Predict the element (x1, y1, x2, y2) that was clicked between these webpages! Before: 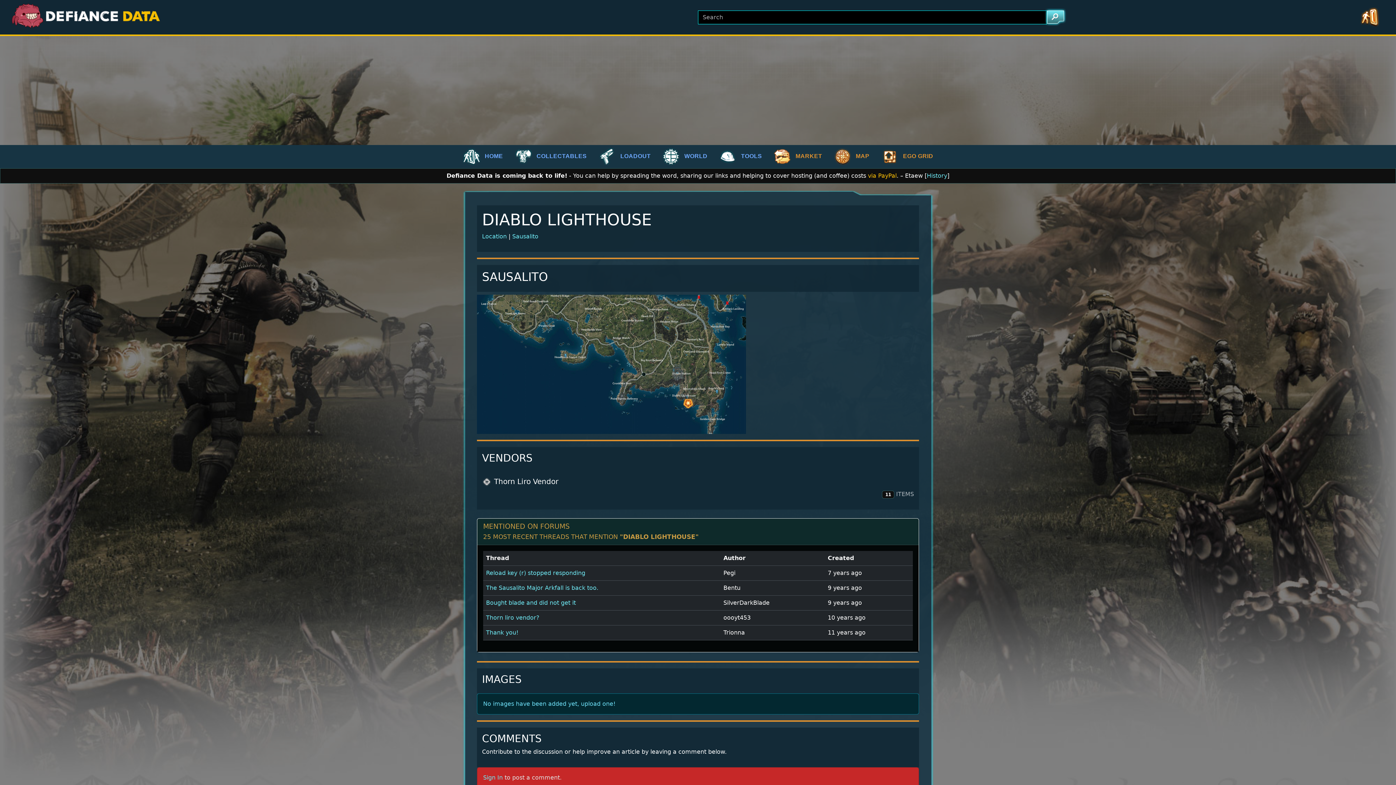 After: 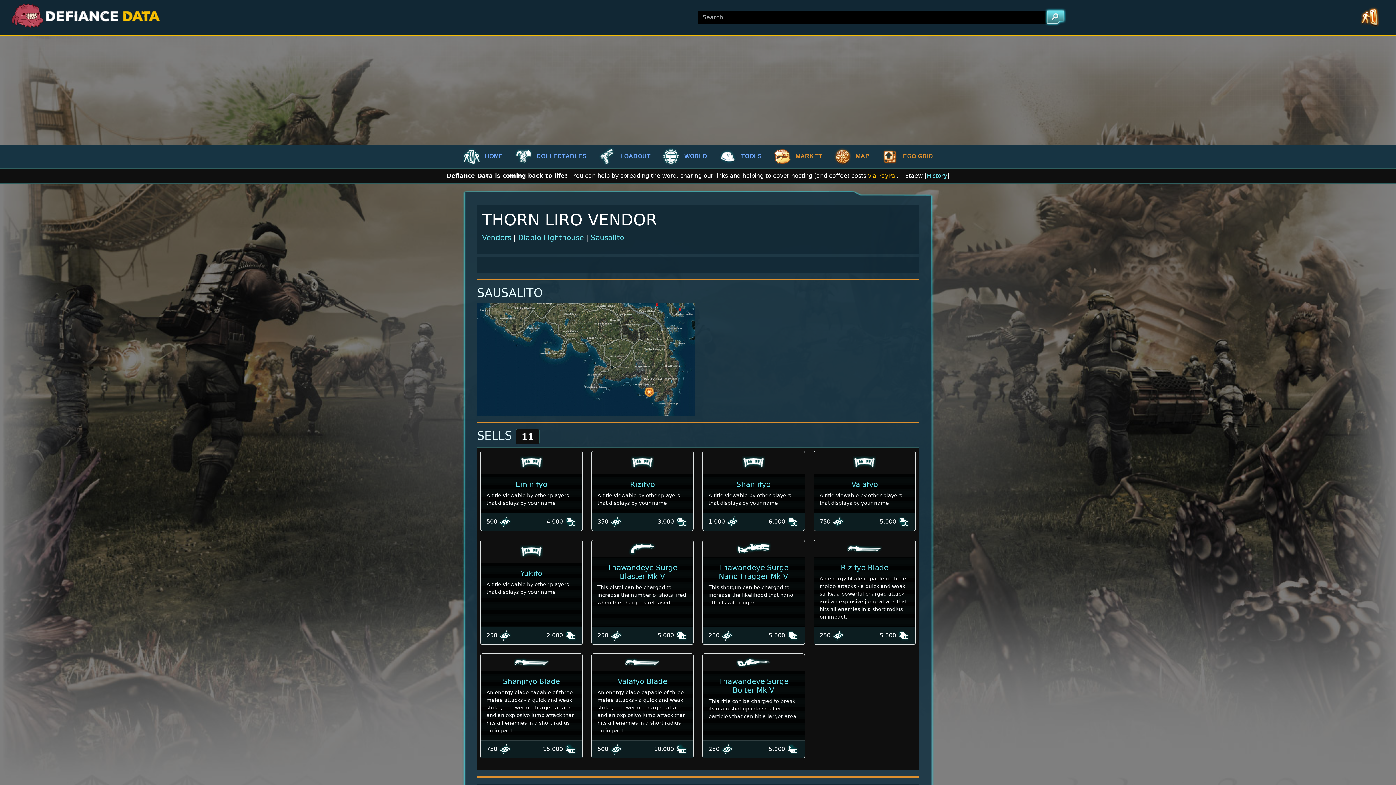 Action: bbox: (482, 477, 914, 487) label:  Thorn Liro Vendor